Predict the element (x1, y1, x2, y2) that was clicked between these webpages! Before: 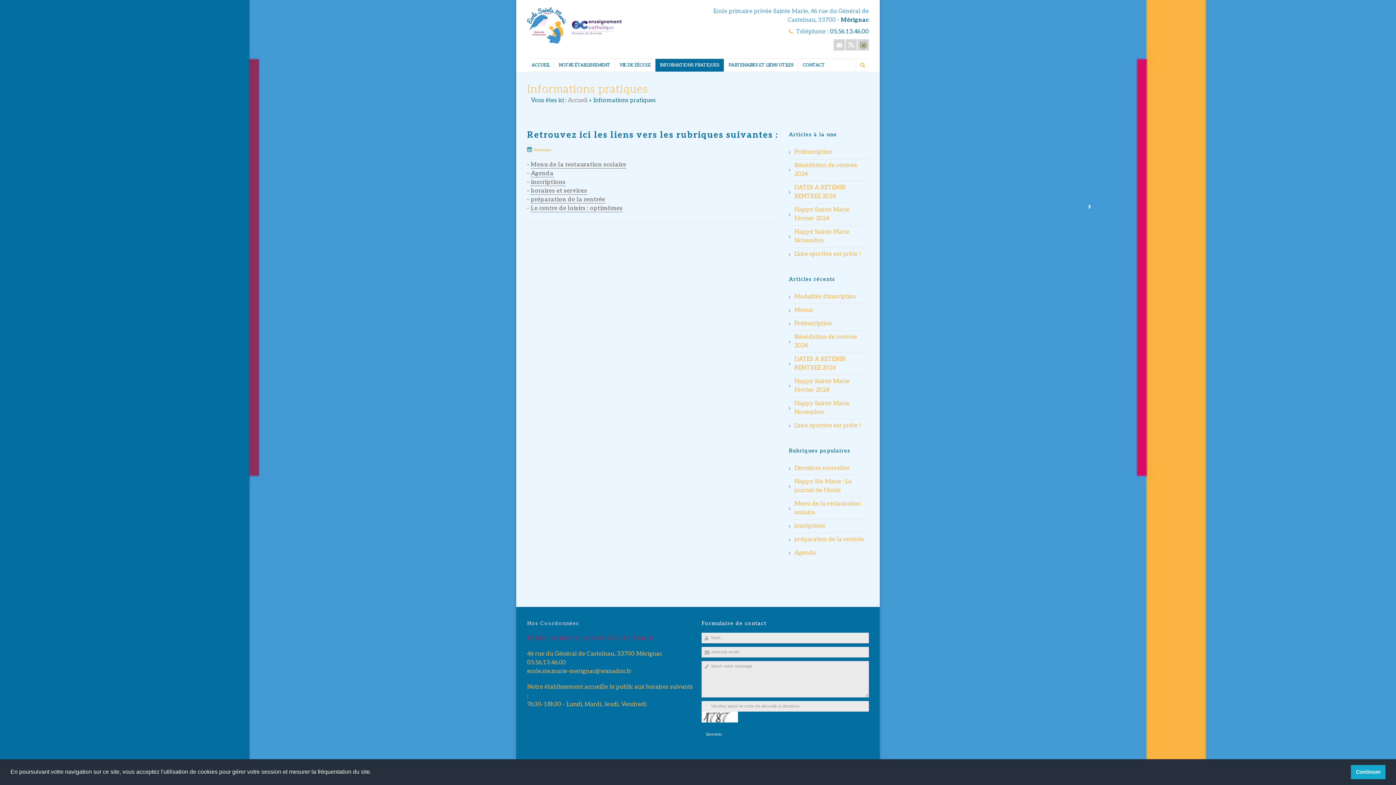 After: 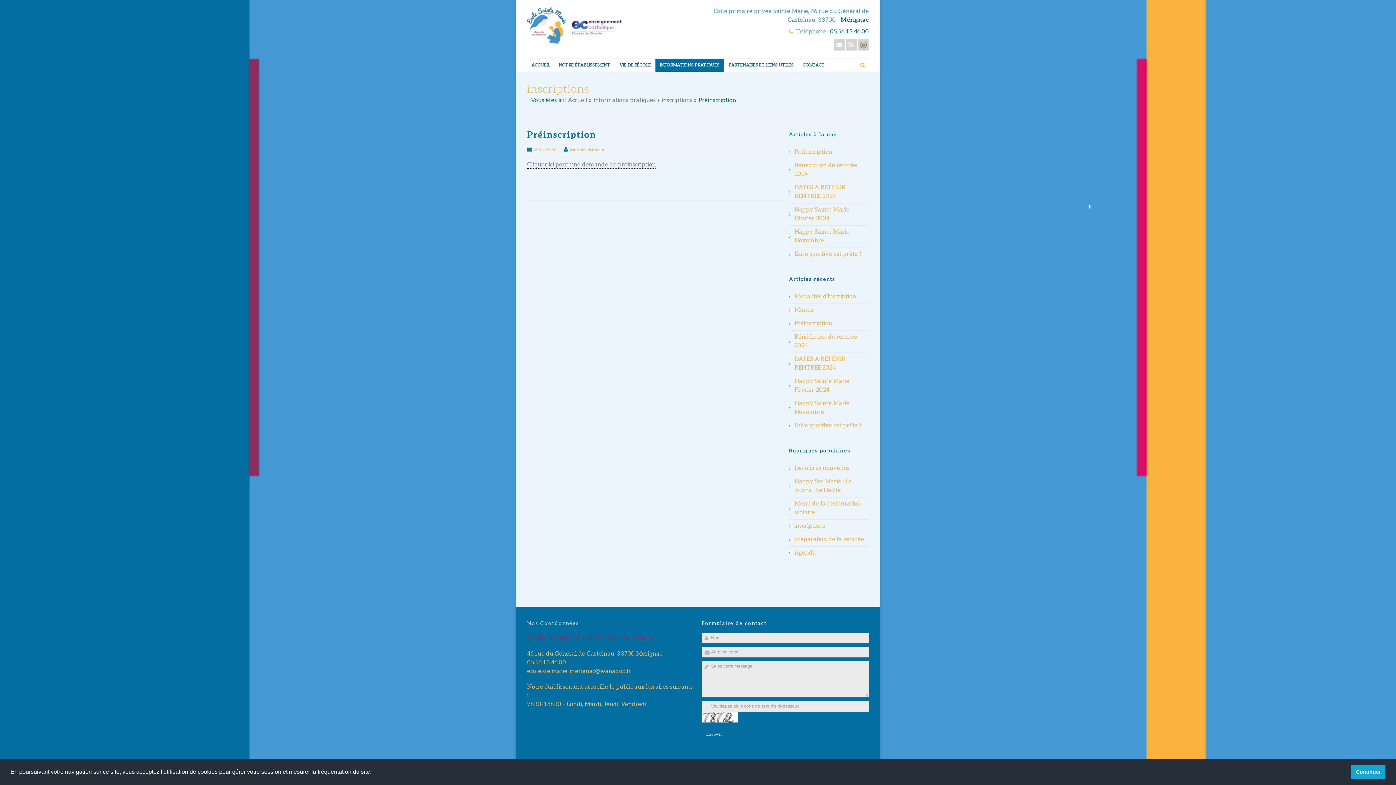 Action: bbox: (794, 148, 832, 156) label: Préinscription